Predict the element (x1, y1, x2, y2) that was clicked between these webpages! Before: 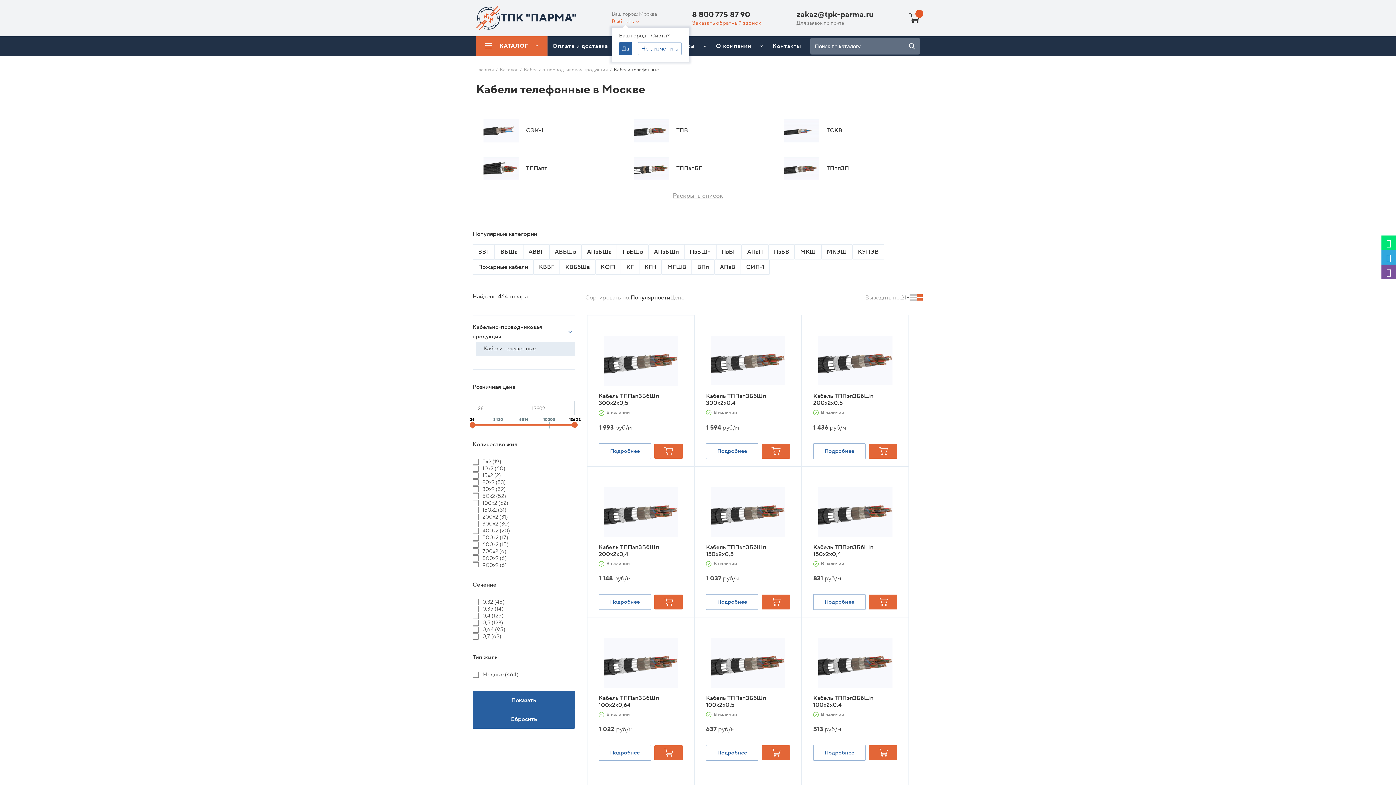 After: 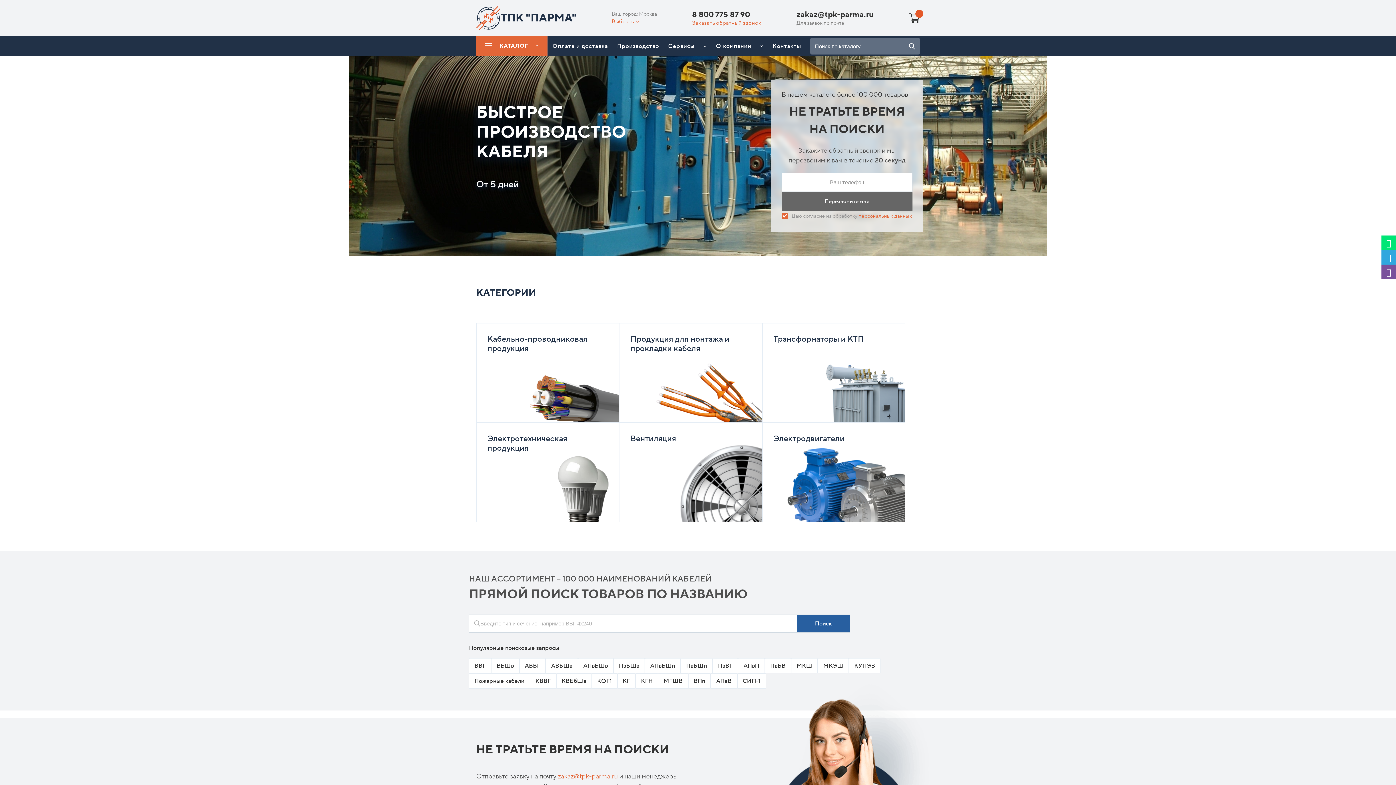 Action: label: Главная  bbox: (476, 66, 495, 72)